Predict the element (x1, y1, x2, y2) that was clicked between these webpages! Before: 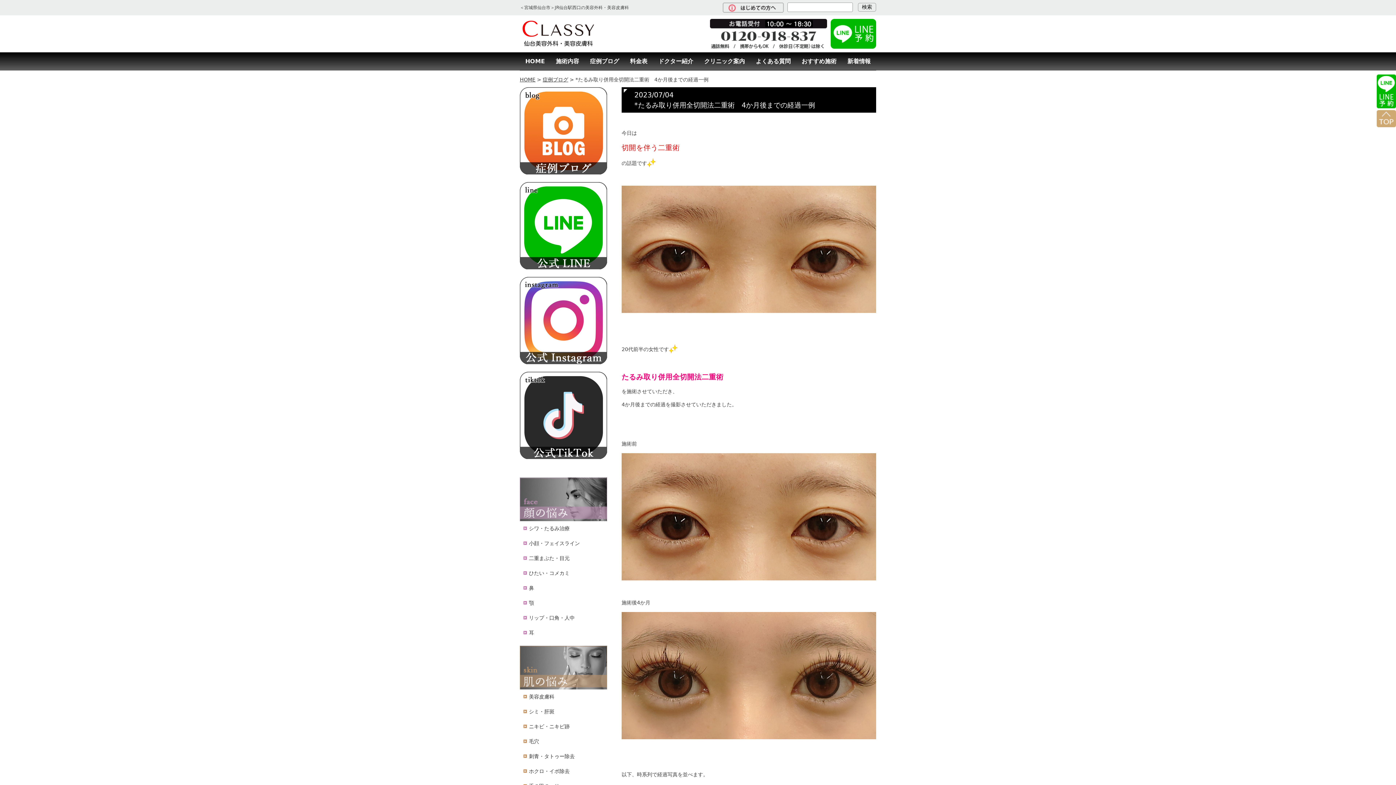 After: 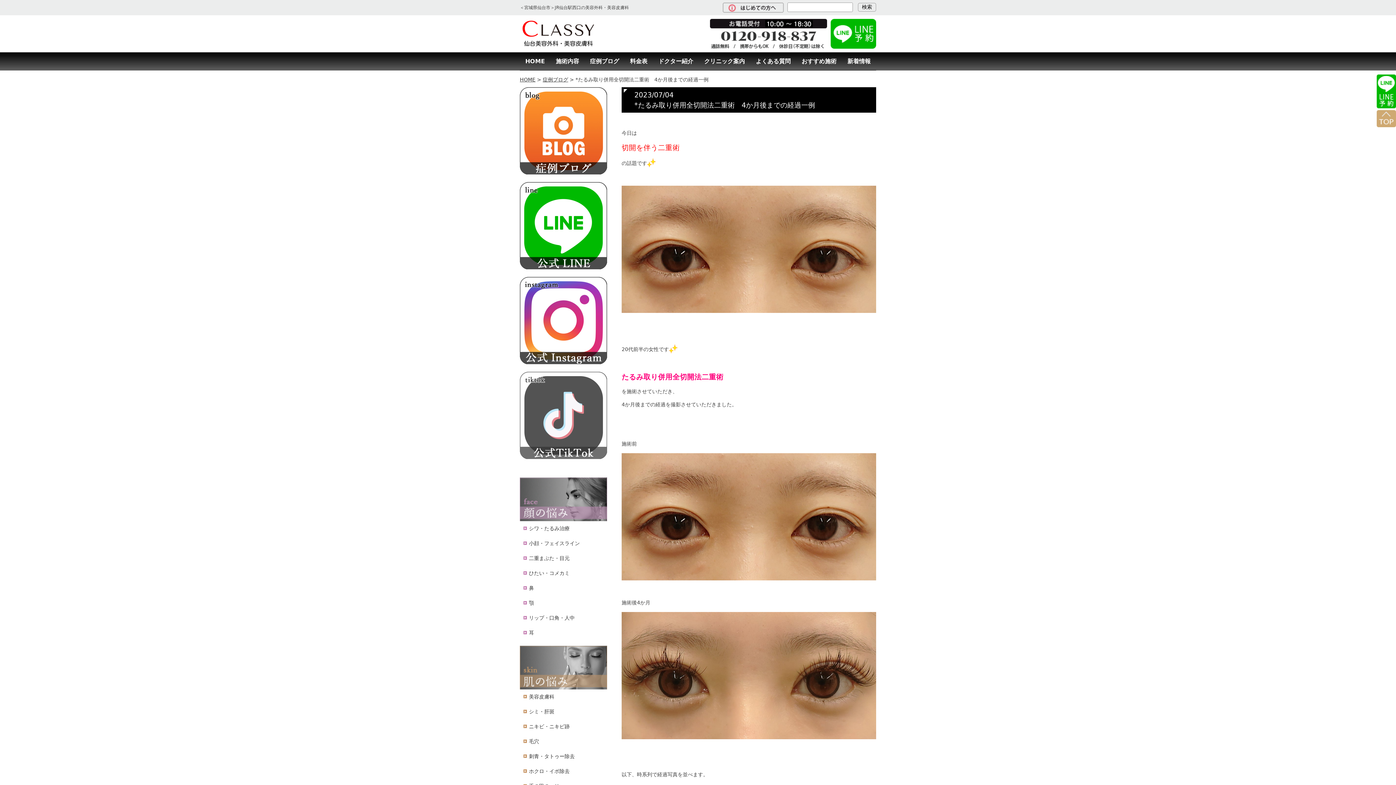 Action: bbox: (520, 372, 607, 459)